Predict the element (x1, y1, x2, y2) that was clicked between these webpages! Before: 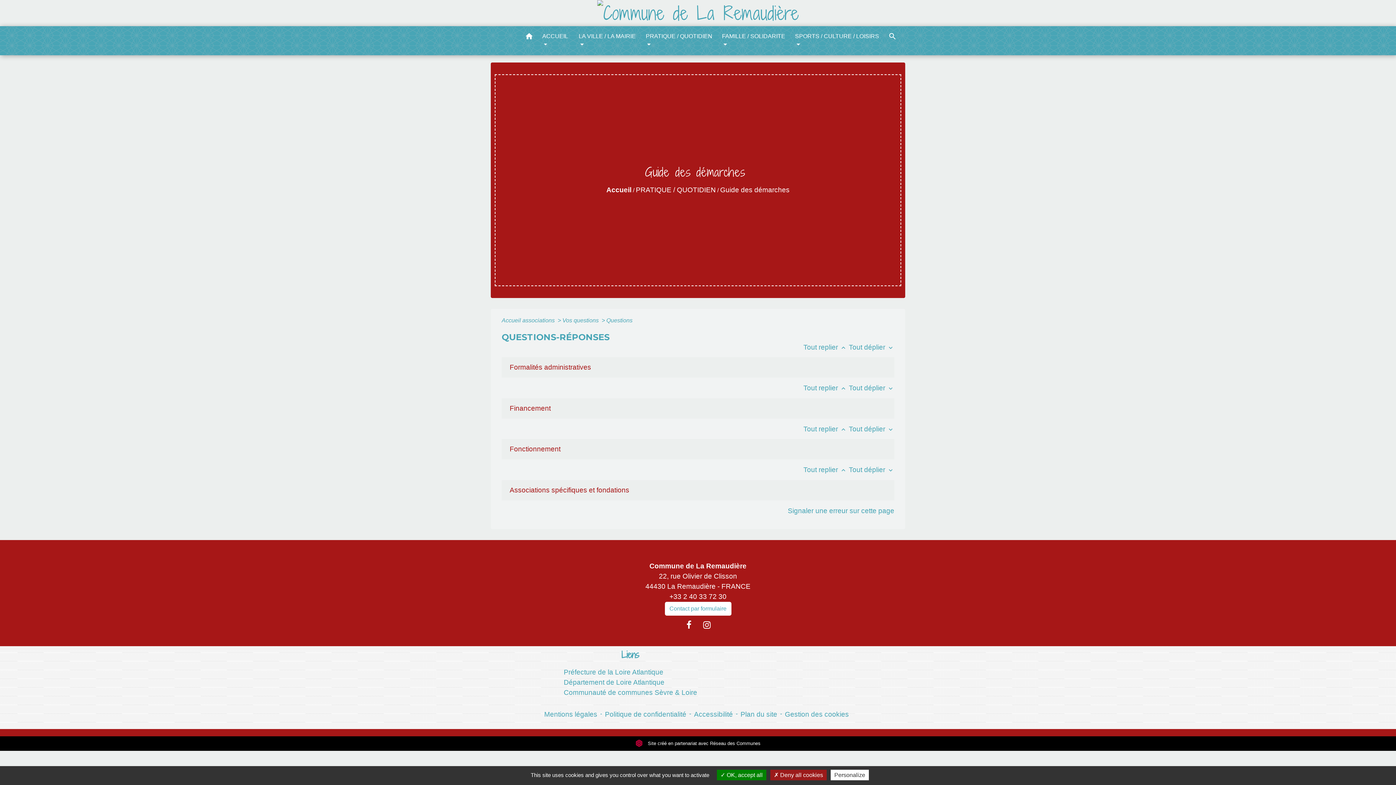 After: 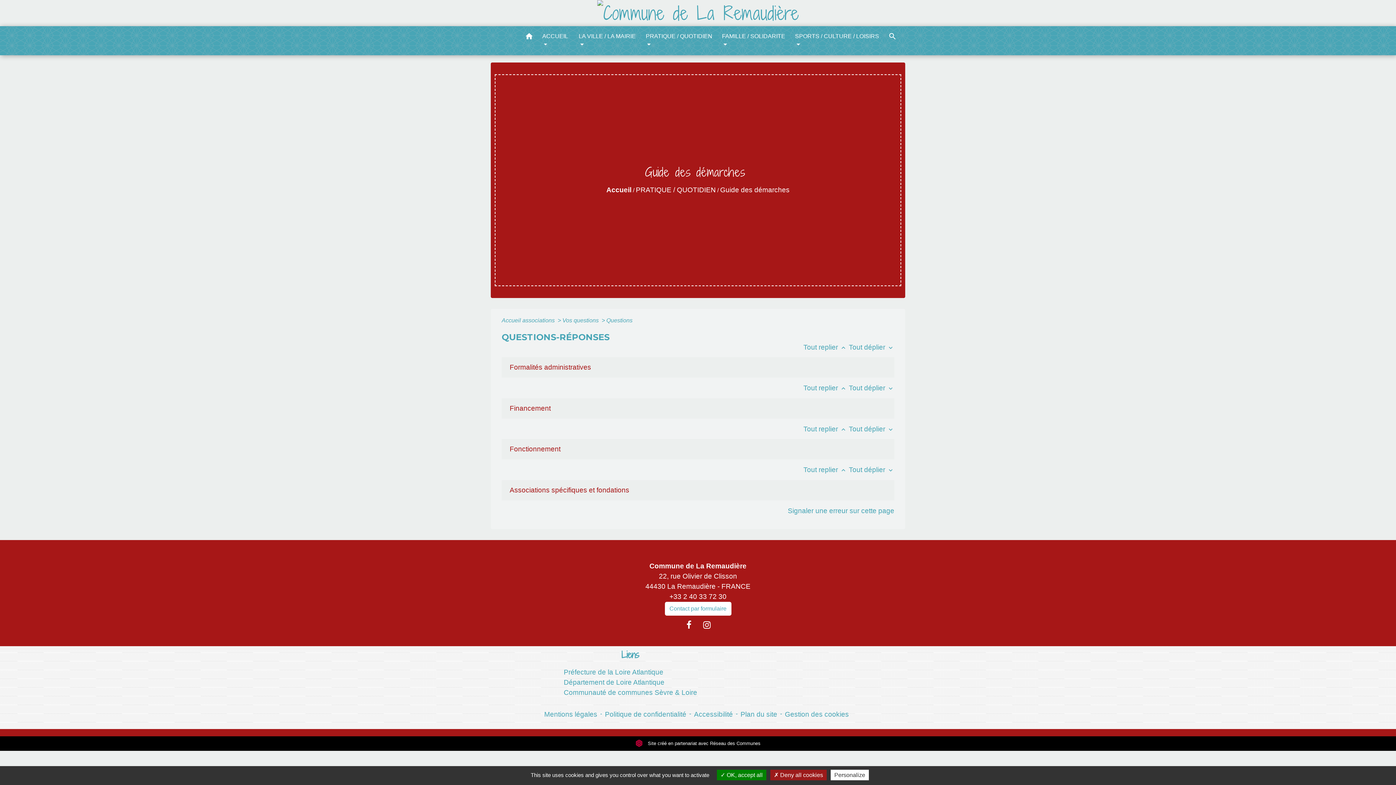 Action: bbox: (803, 343, 849, 351) label: Tout replier keyboard_arrow_up 